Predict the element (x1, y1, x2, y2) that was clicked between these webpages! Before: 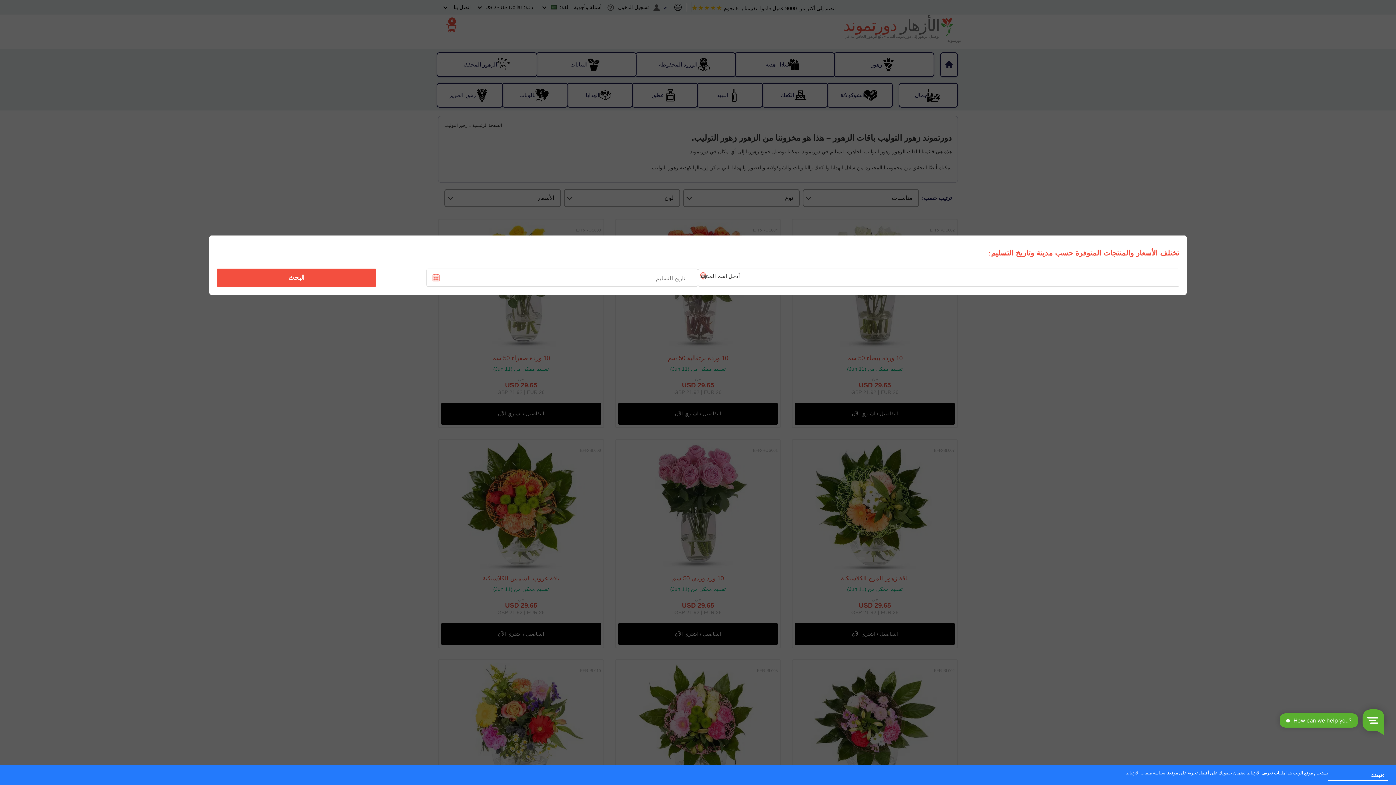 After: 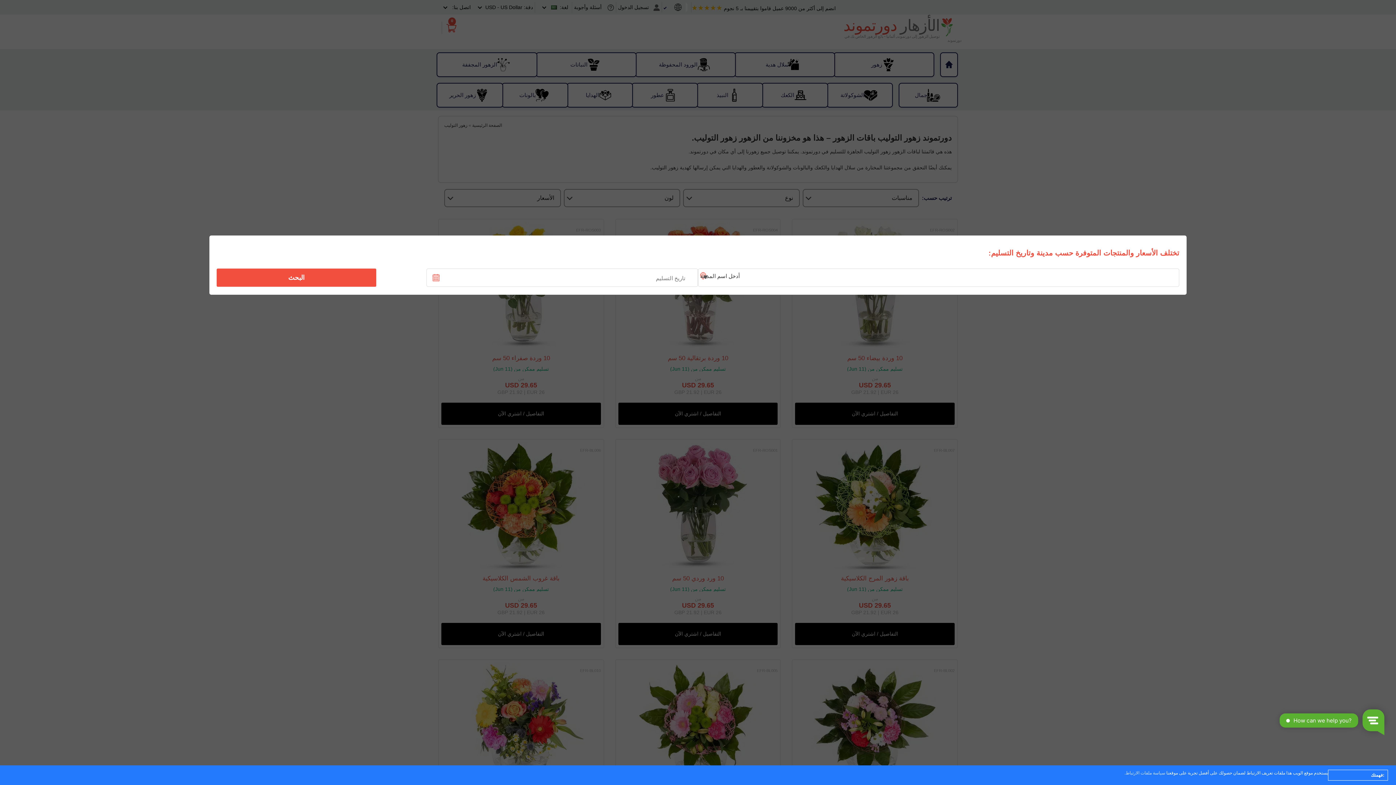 Action: bbox: (1125, 771, 1165, 776) label: سياسة ملفات الارتباط